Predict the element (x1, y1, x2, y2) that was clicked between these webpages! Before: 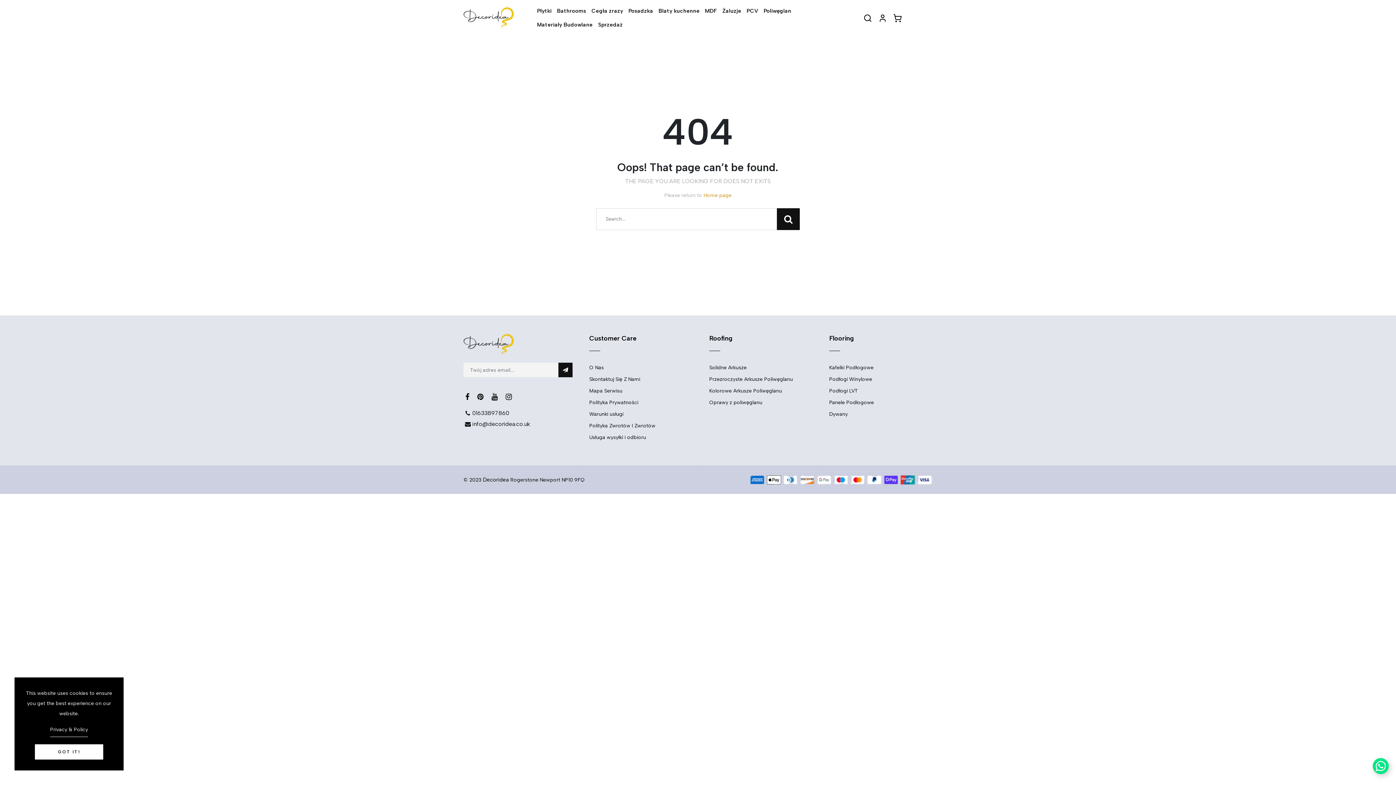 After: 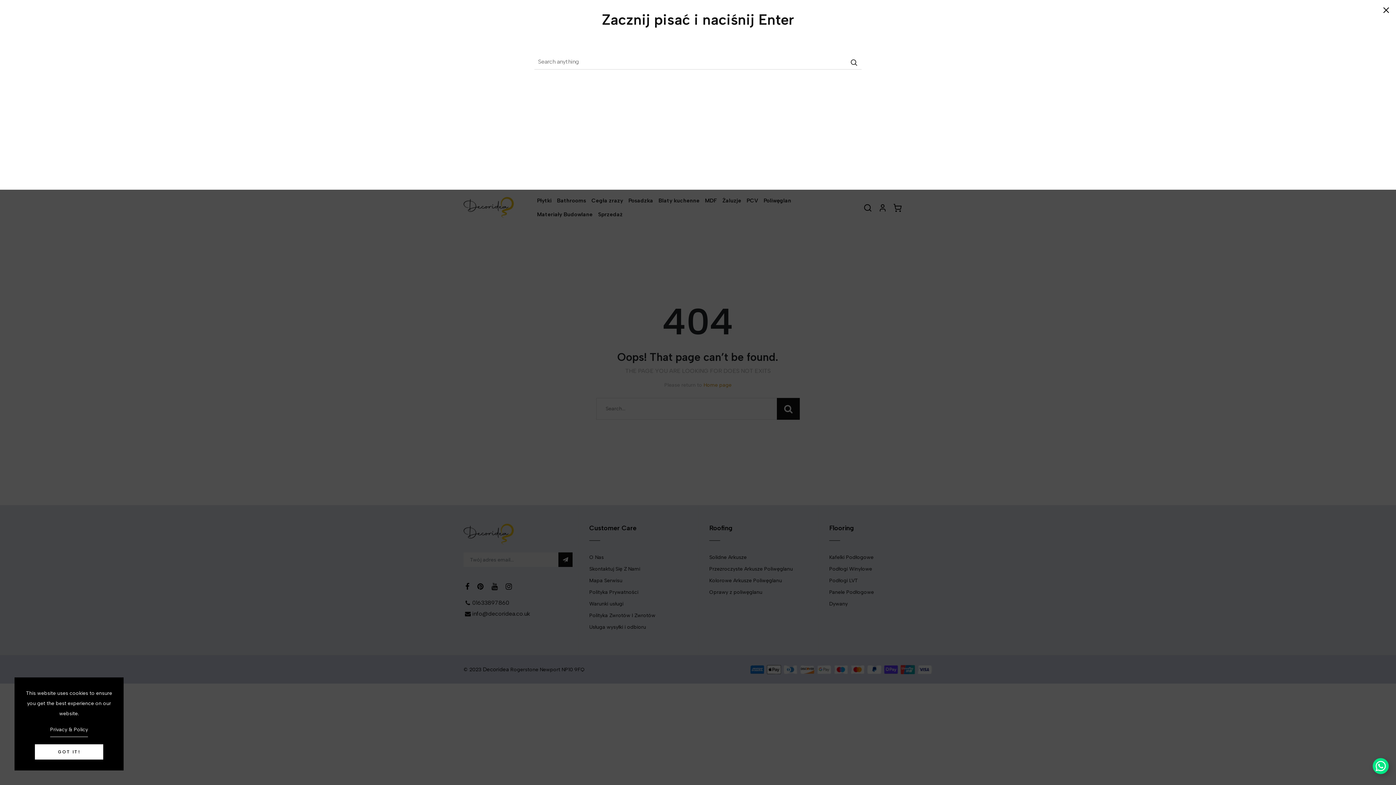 Action: bbox: (863, 14, 872, 20)